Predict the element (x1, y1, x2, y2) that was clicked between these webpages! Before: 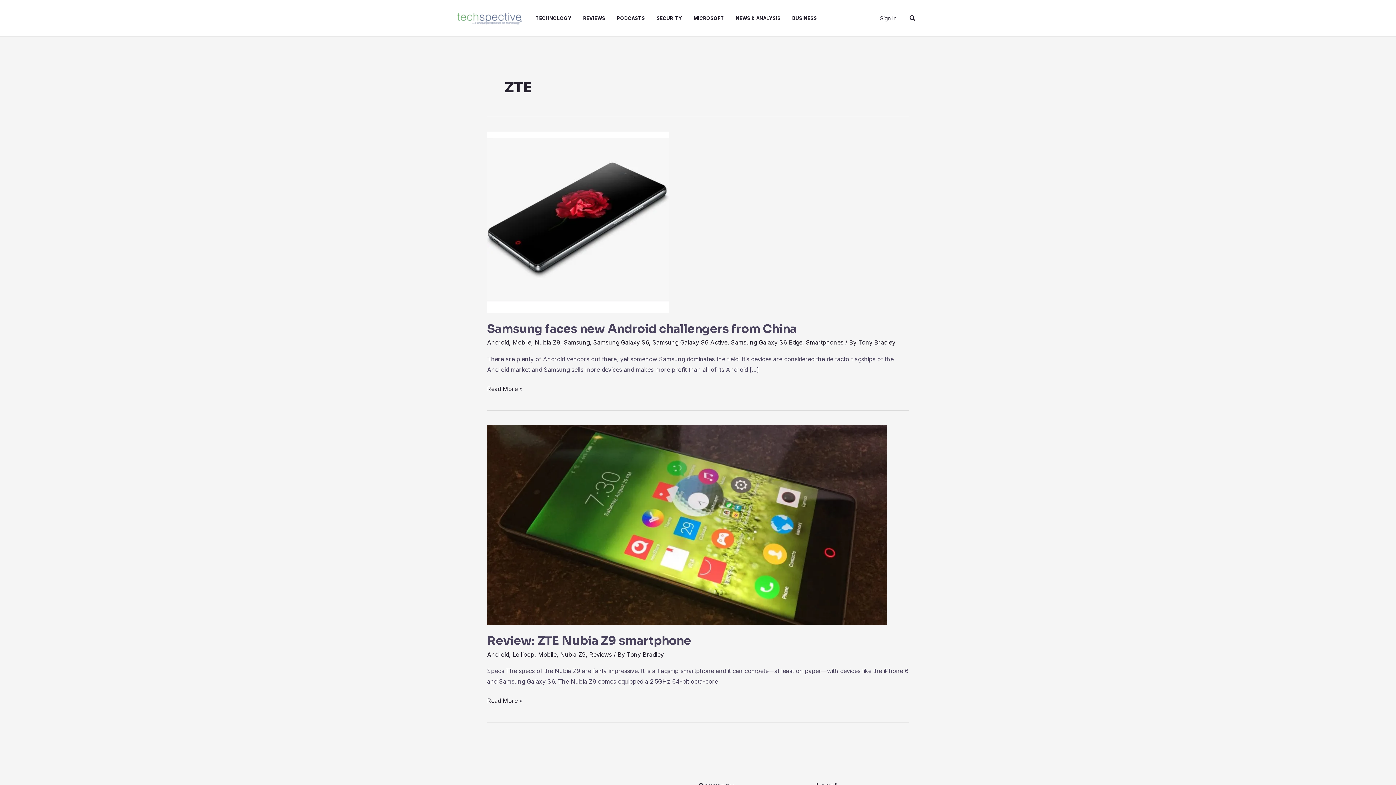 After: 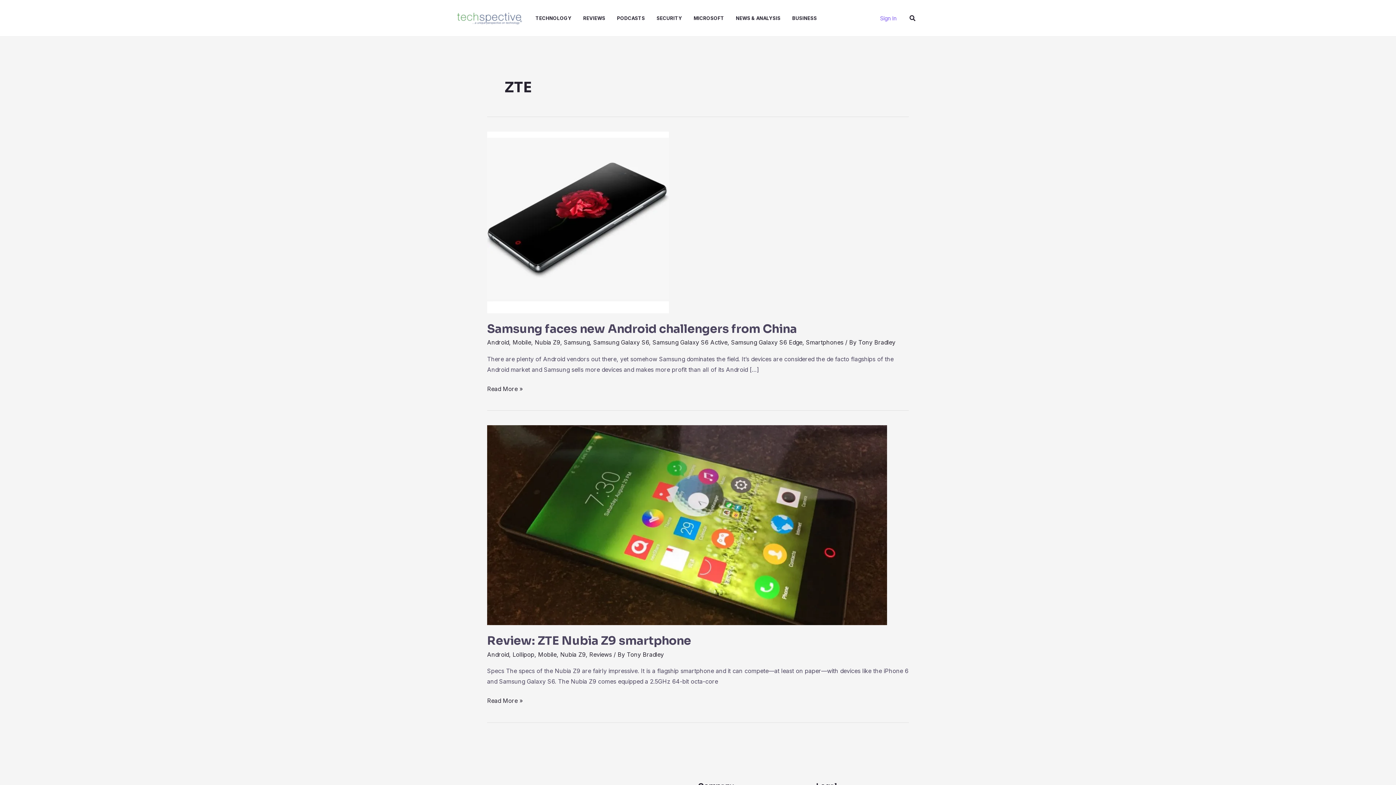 Action: label: Account icon link bbox: (880, 12, 896, 23)